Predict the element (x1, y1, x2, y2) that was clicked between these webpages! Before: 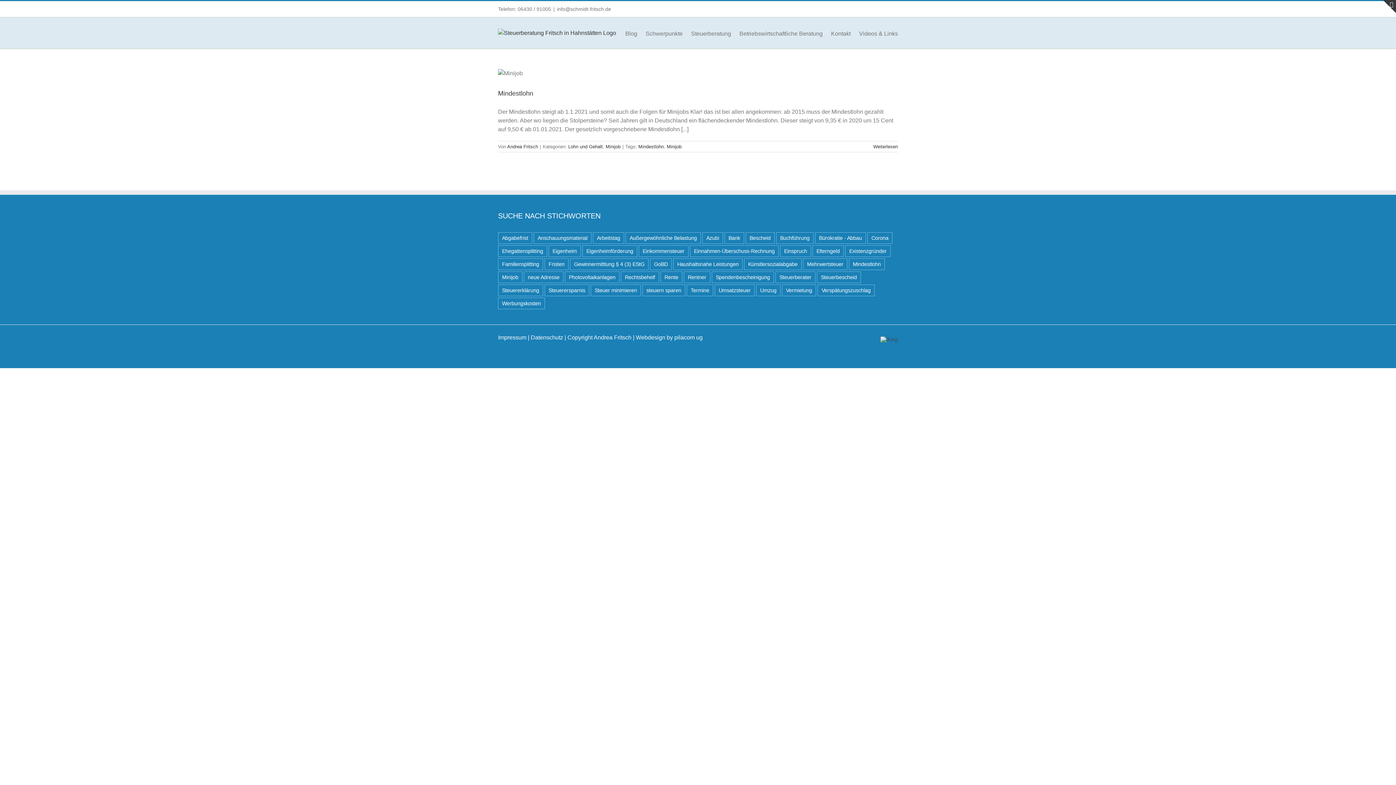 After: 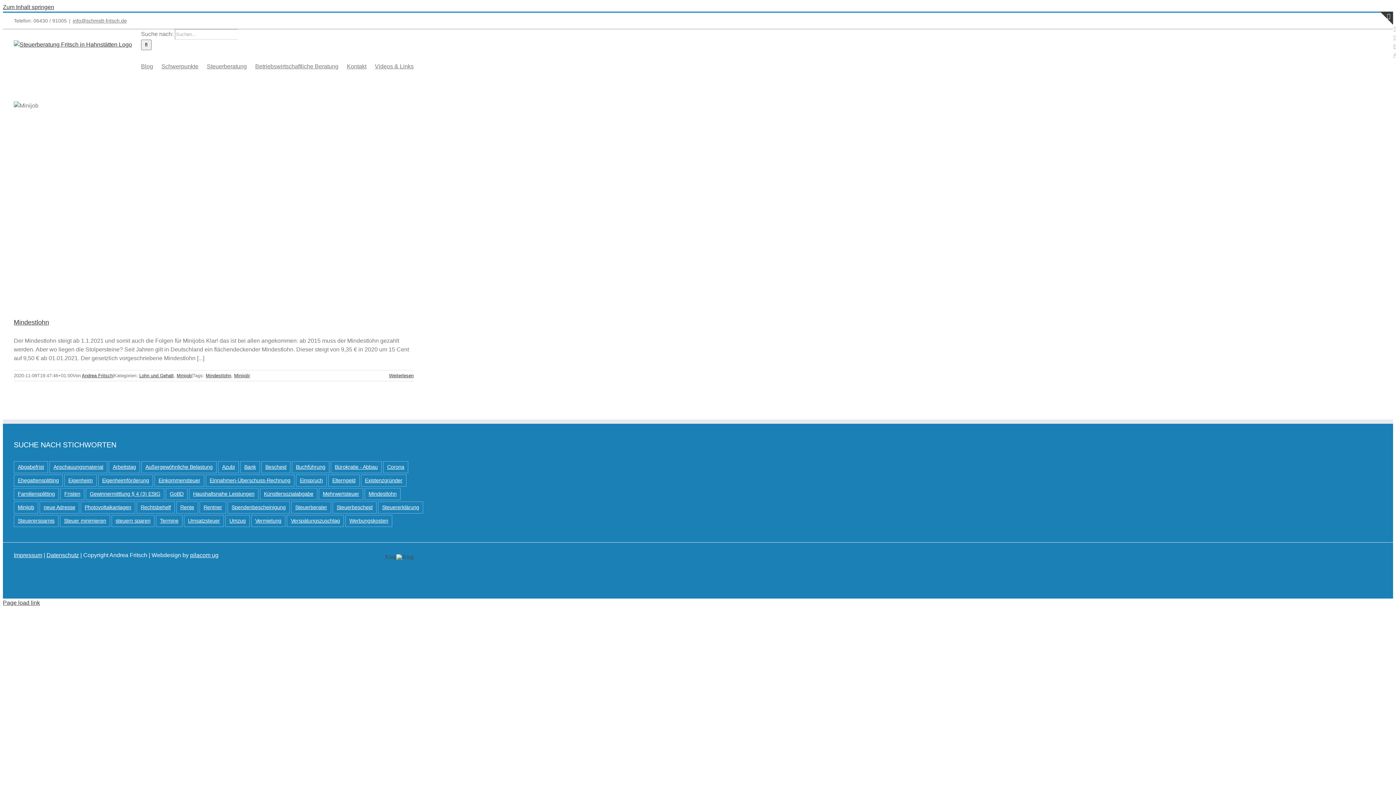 Action: bbox: (849, 258, 885, 270) label: Mindestlohn (1 Eintrag)